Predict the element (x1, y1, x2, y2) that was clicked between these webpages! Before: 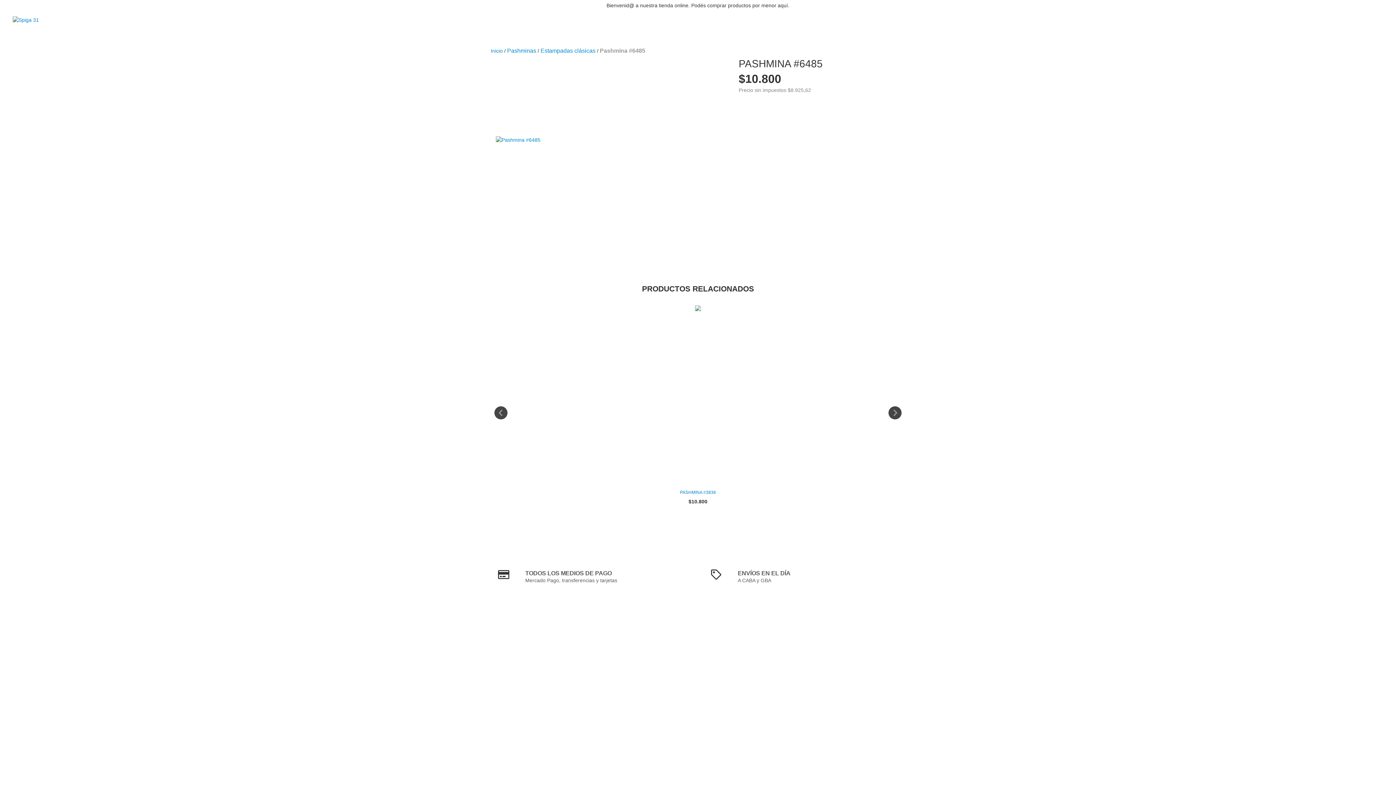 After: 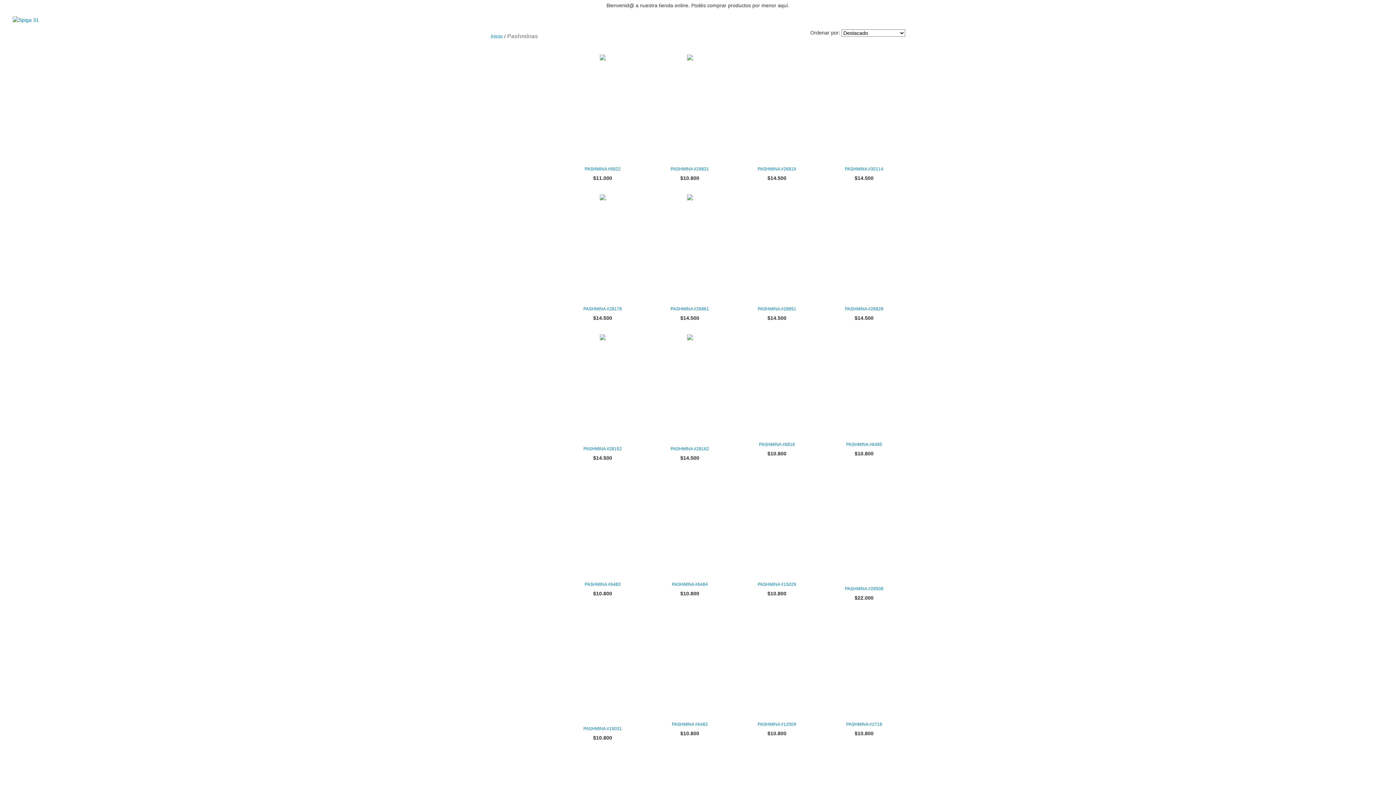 Action: bbox: (507, 47, 536, 54) label: Pashminas